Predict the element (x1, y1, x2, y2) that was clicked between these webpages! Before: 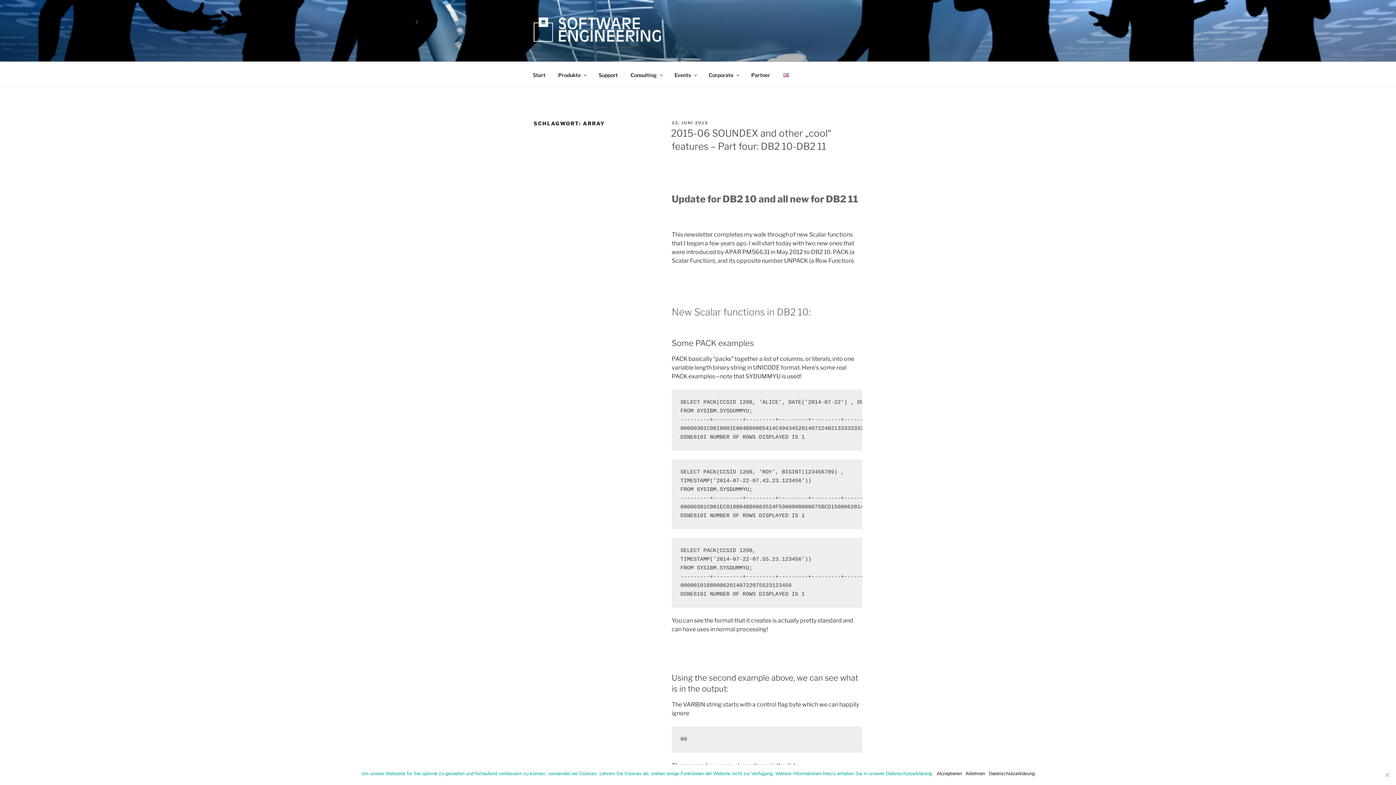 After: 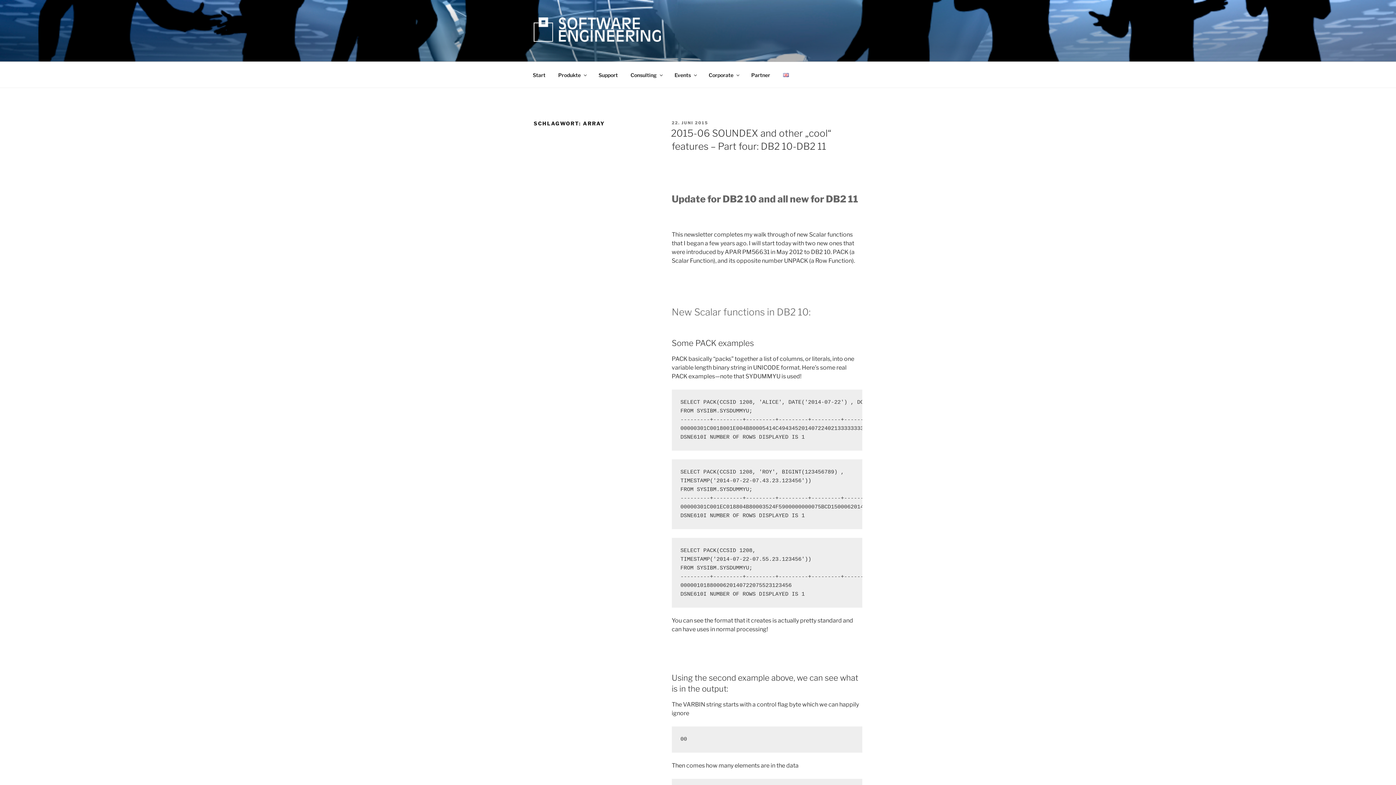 Action: label: Akzeptieren bbox: (937, 770, 962, 777)